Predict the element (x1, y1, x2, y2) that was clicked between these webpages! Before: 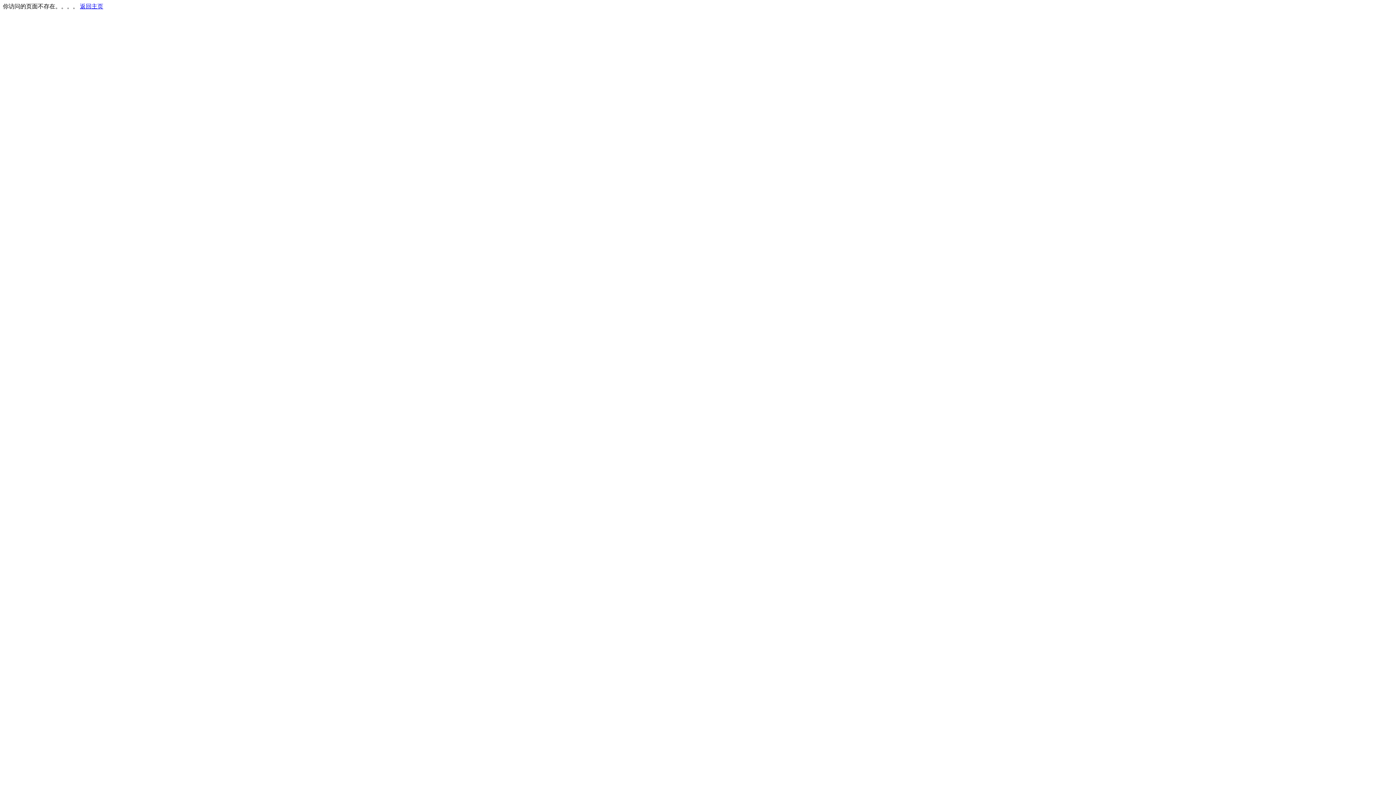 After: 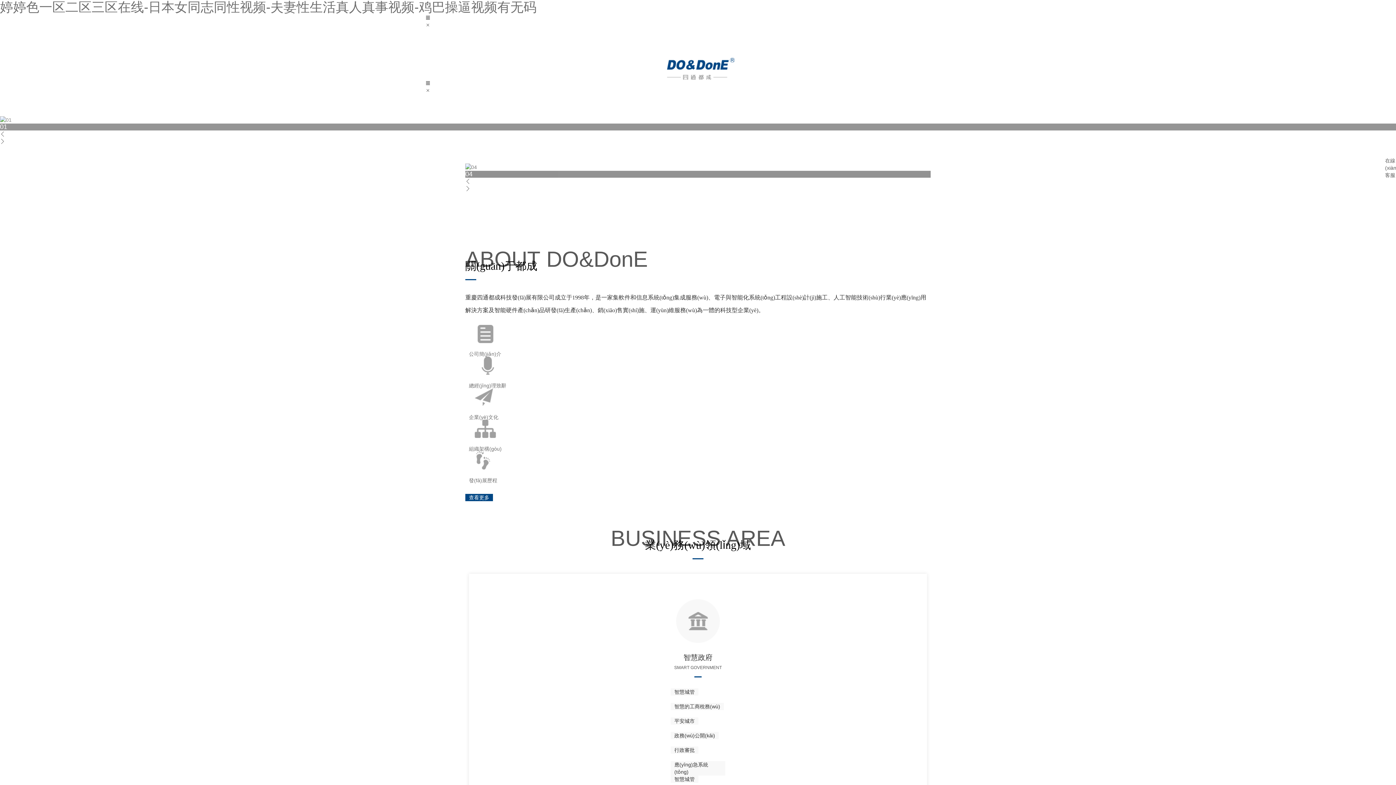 Action: bbox: (80, 3, 103, 9) label: 返回主页